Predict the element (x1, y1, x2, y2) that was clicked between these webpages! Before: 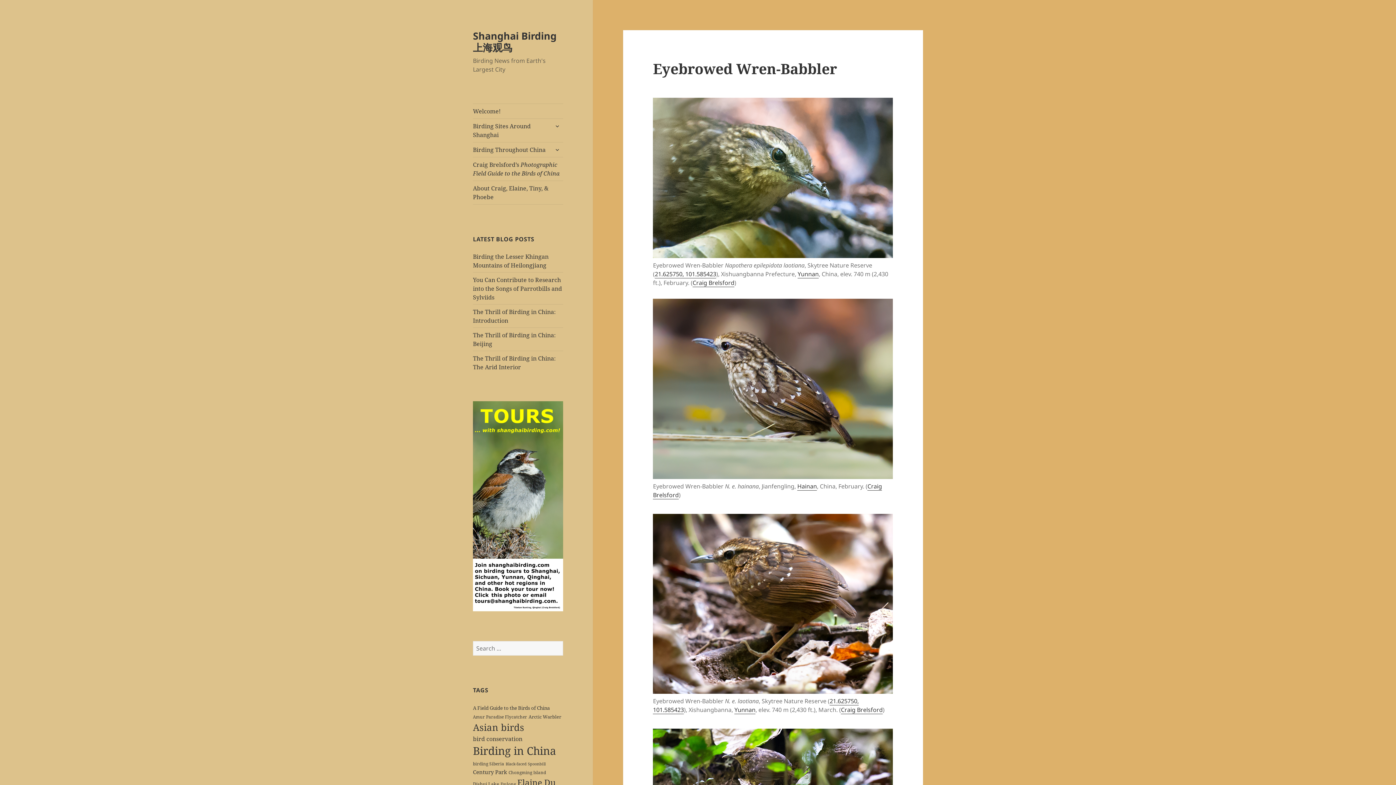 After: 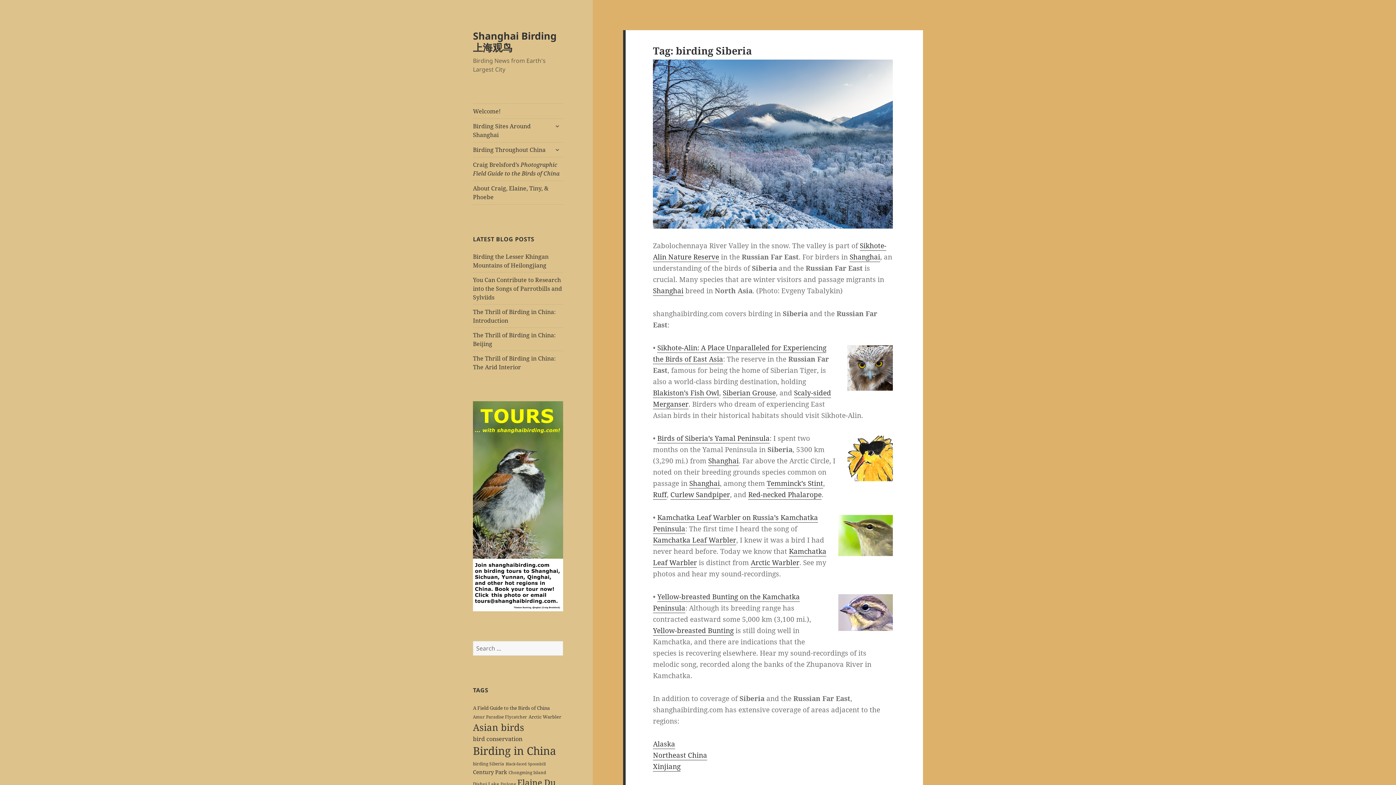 Action: bbox: (473, 761, 504, 766) label: birding Siberia (5 items)